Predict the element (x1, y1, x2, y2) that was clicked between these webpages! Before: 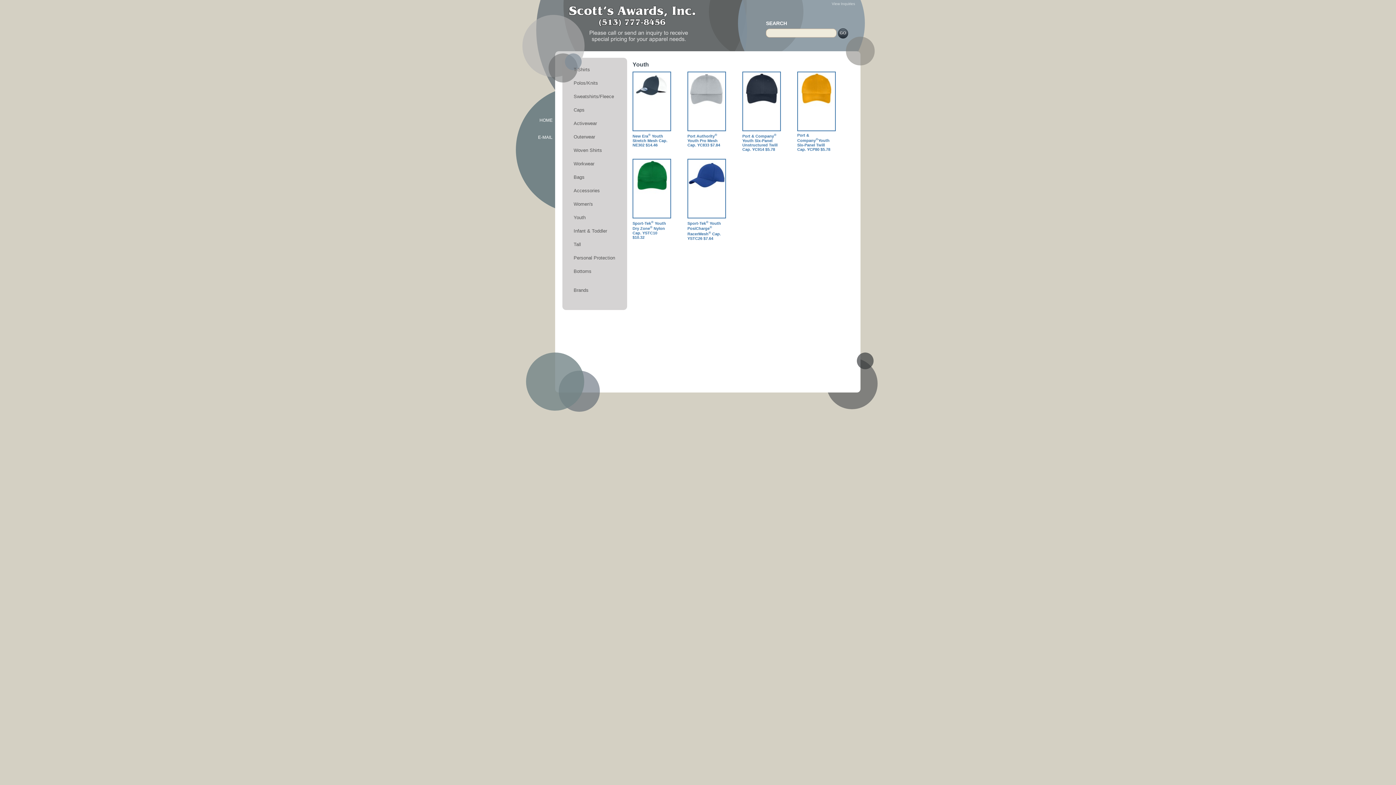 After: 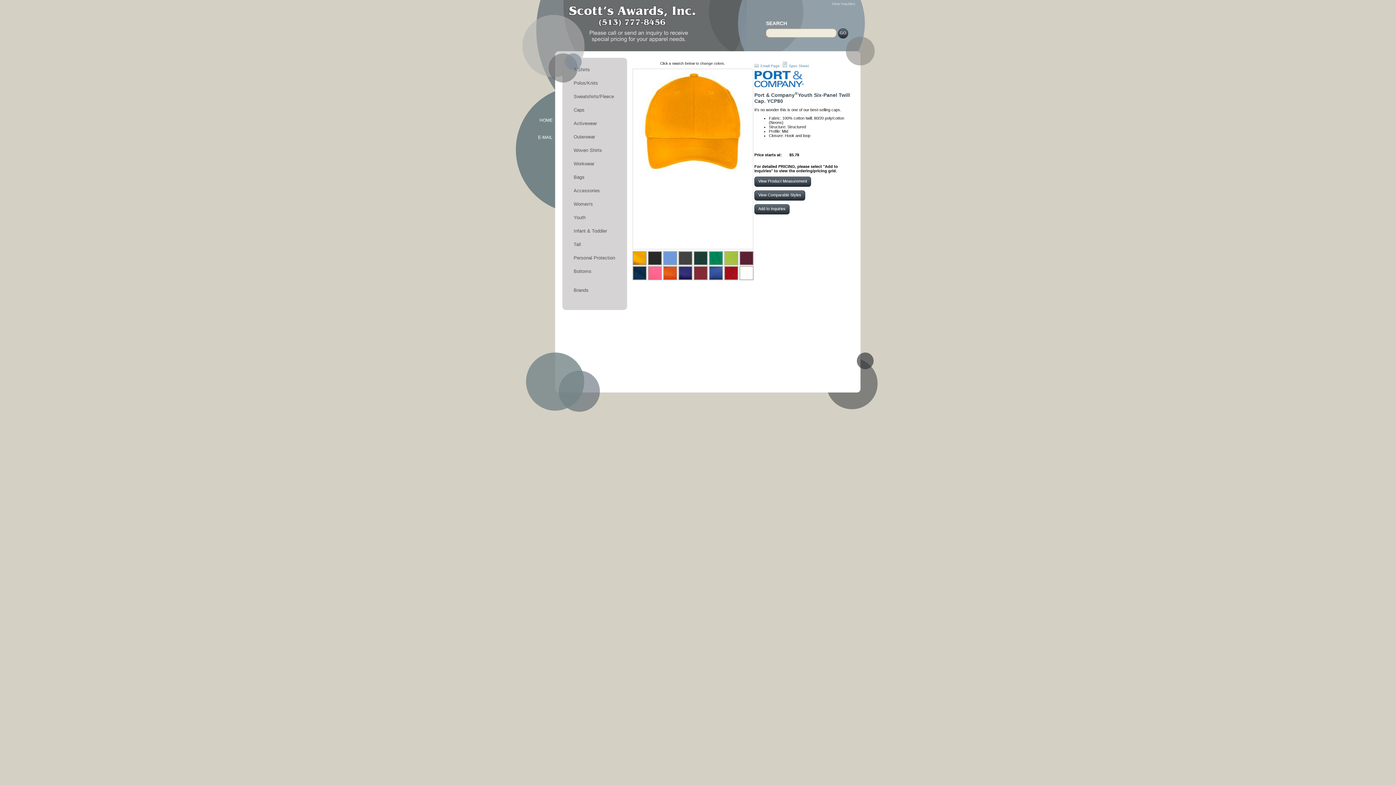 Action: bbox: (798, 72, 835, 128)